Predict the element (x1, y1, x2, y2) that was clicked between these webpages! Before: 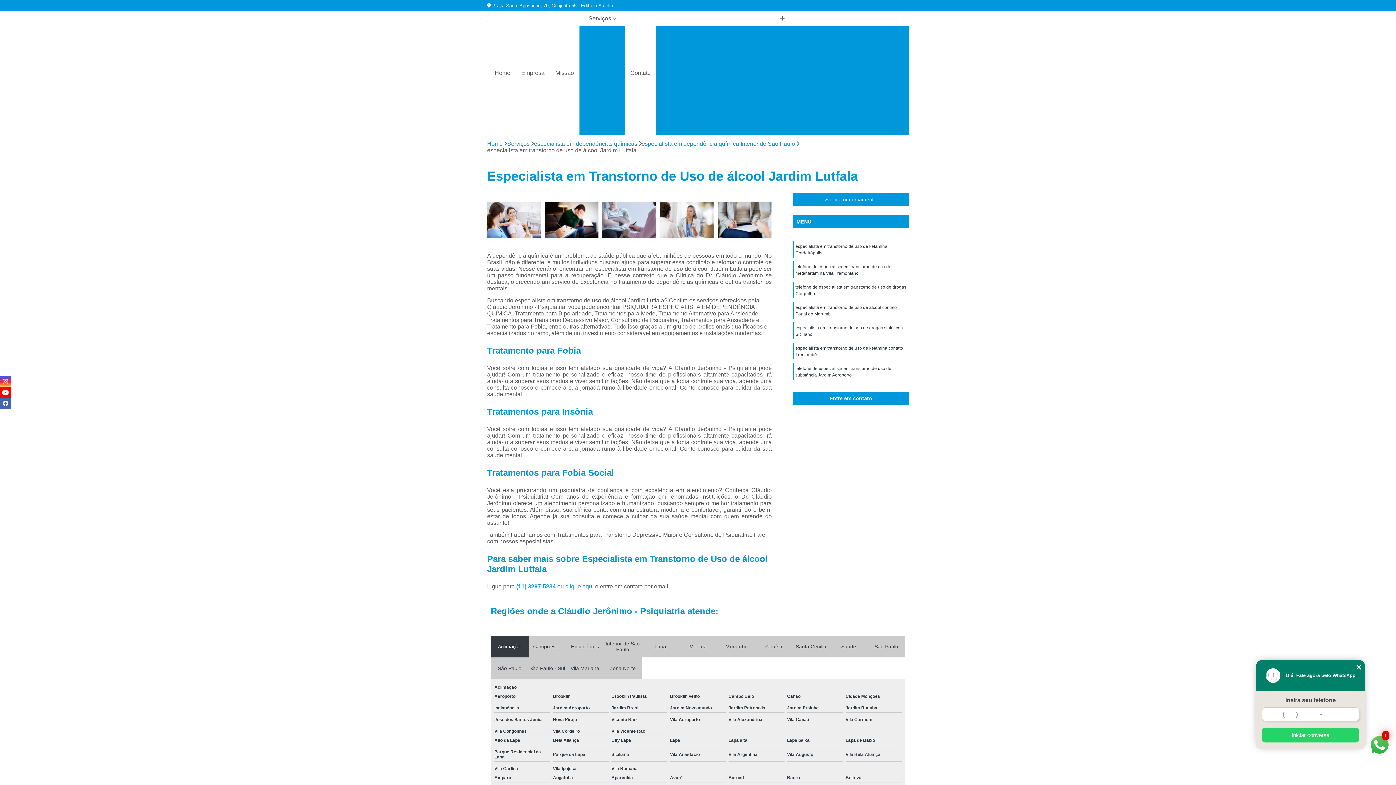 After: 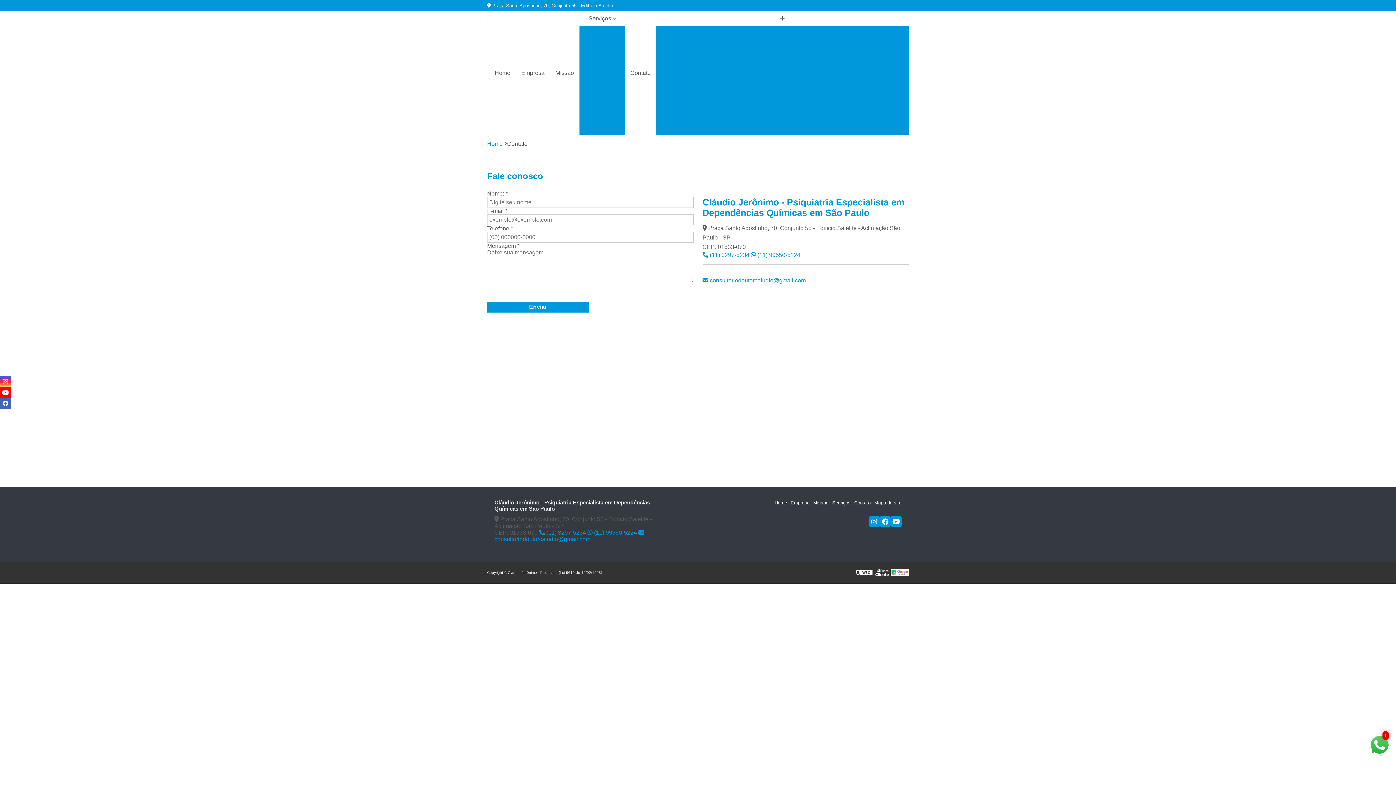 Action: label: Solicite um orçamento bbox: (793, 193, 909, 206)